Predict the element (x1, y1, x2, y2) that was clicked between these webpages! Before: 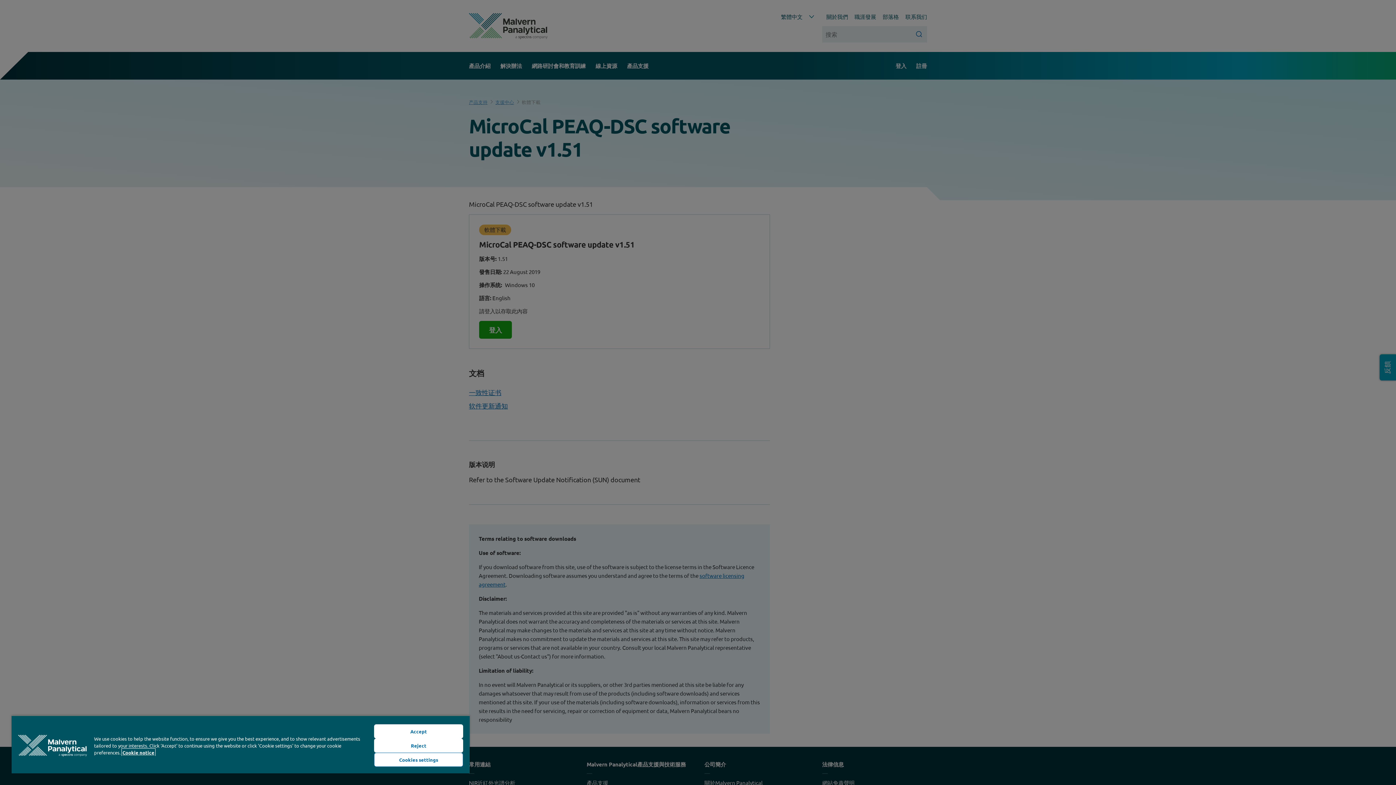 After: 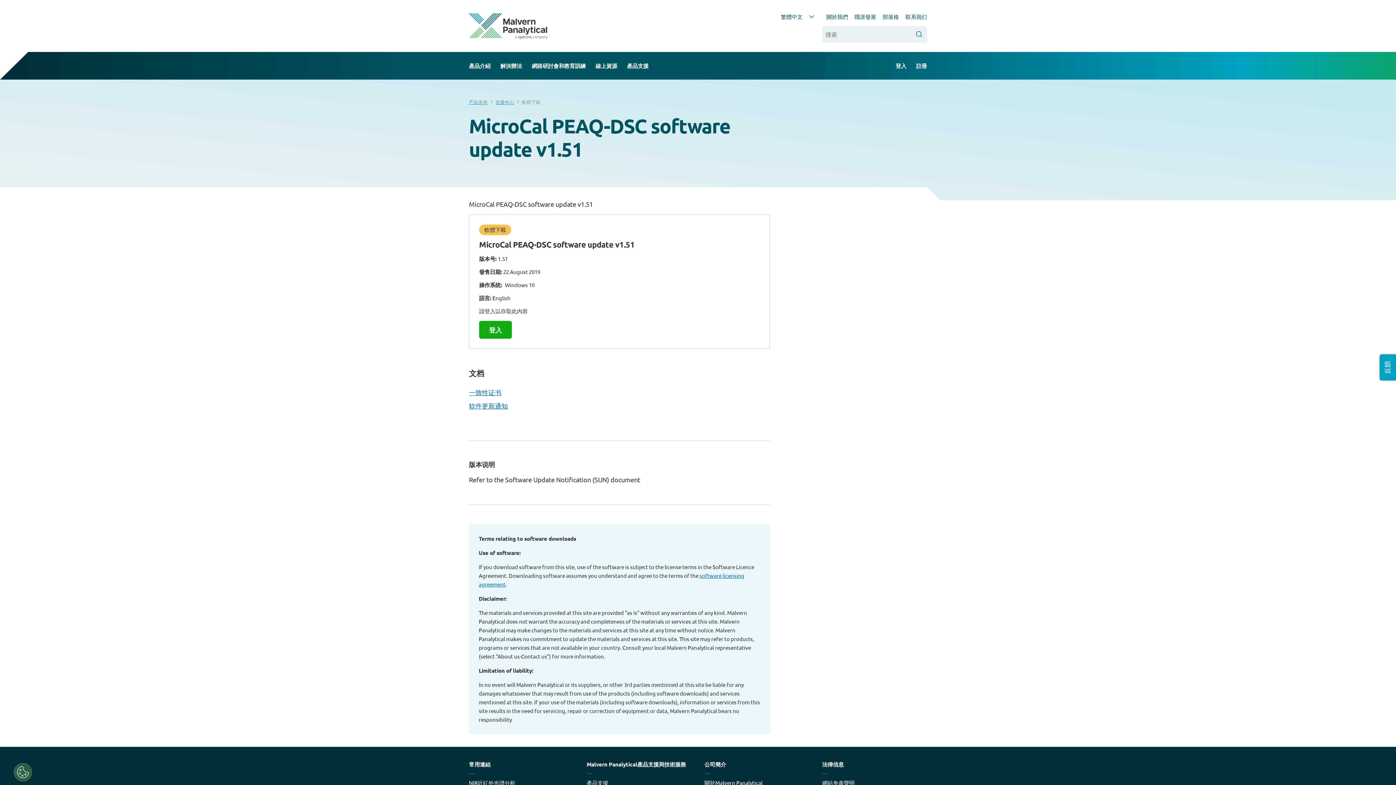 Action: label: Accept bbox: (374, 724, 463, 738)